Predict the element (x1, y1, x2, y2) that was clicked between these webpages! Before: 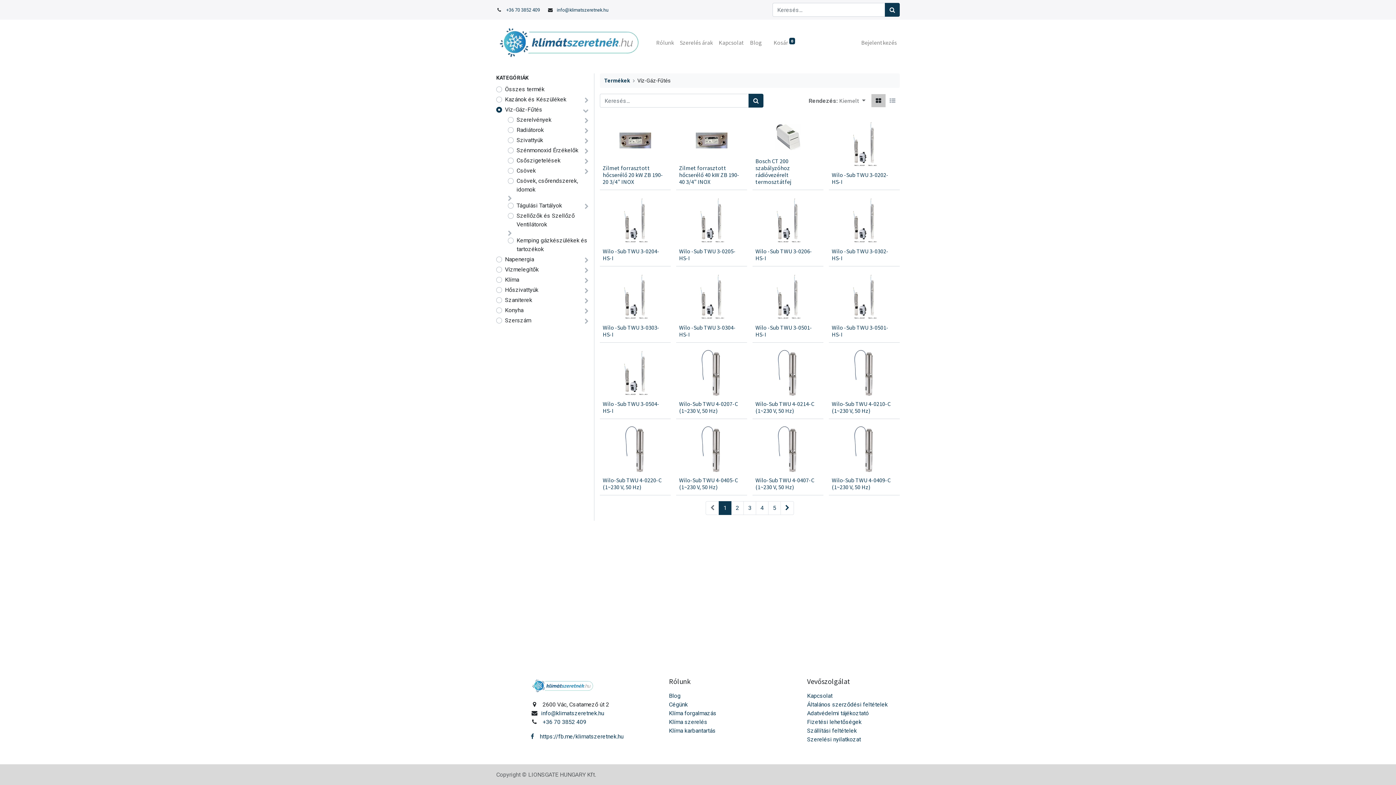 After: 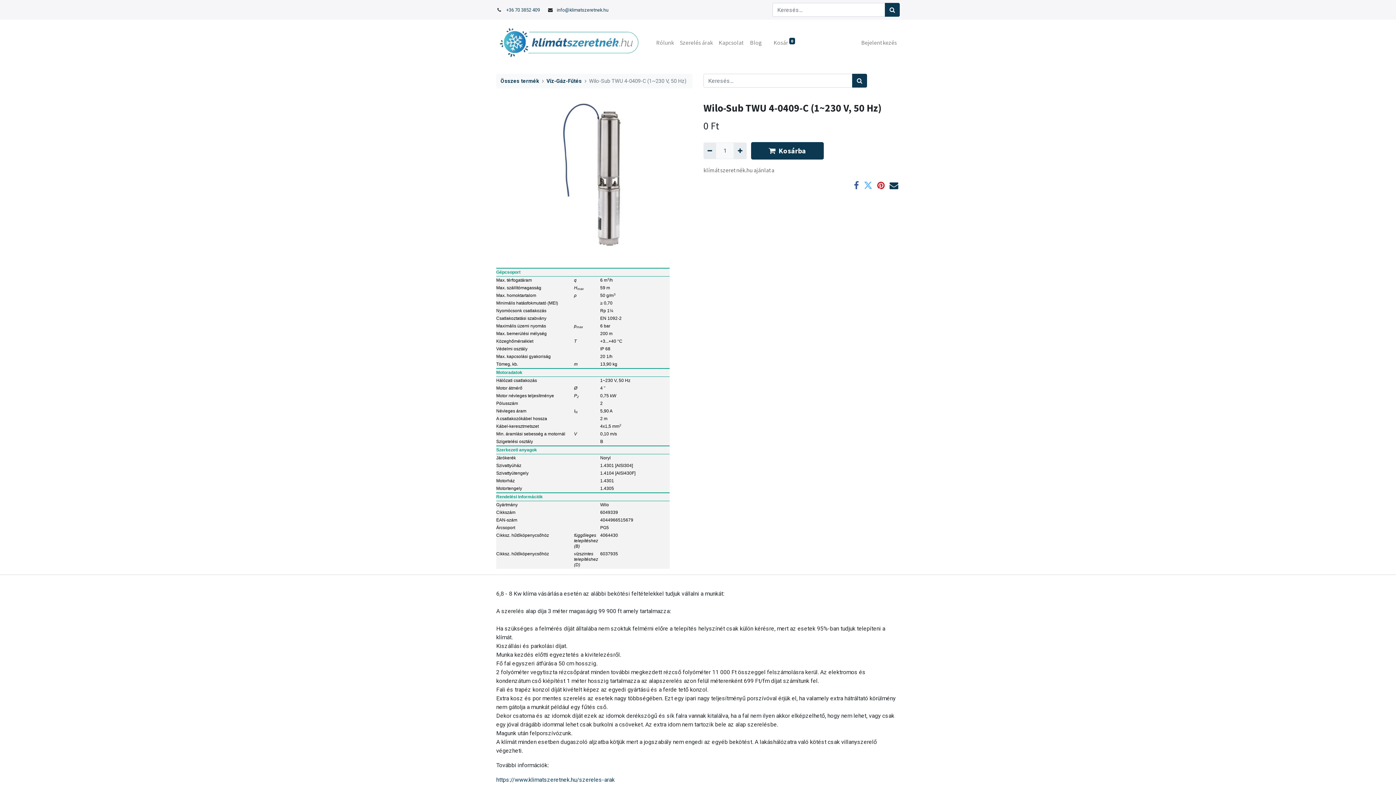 Action: bbox: (829, 424, 900, 495)